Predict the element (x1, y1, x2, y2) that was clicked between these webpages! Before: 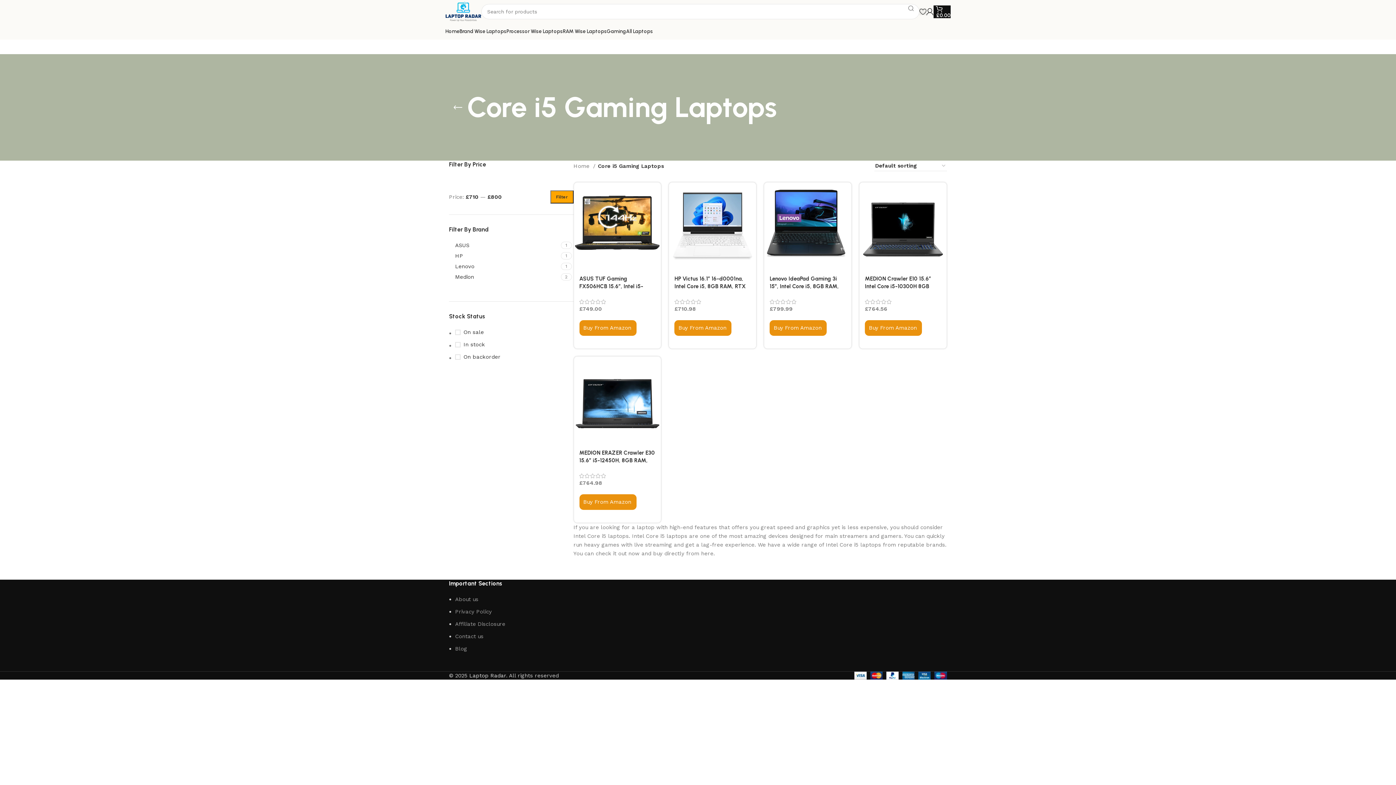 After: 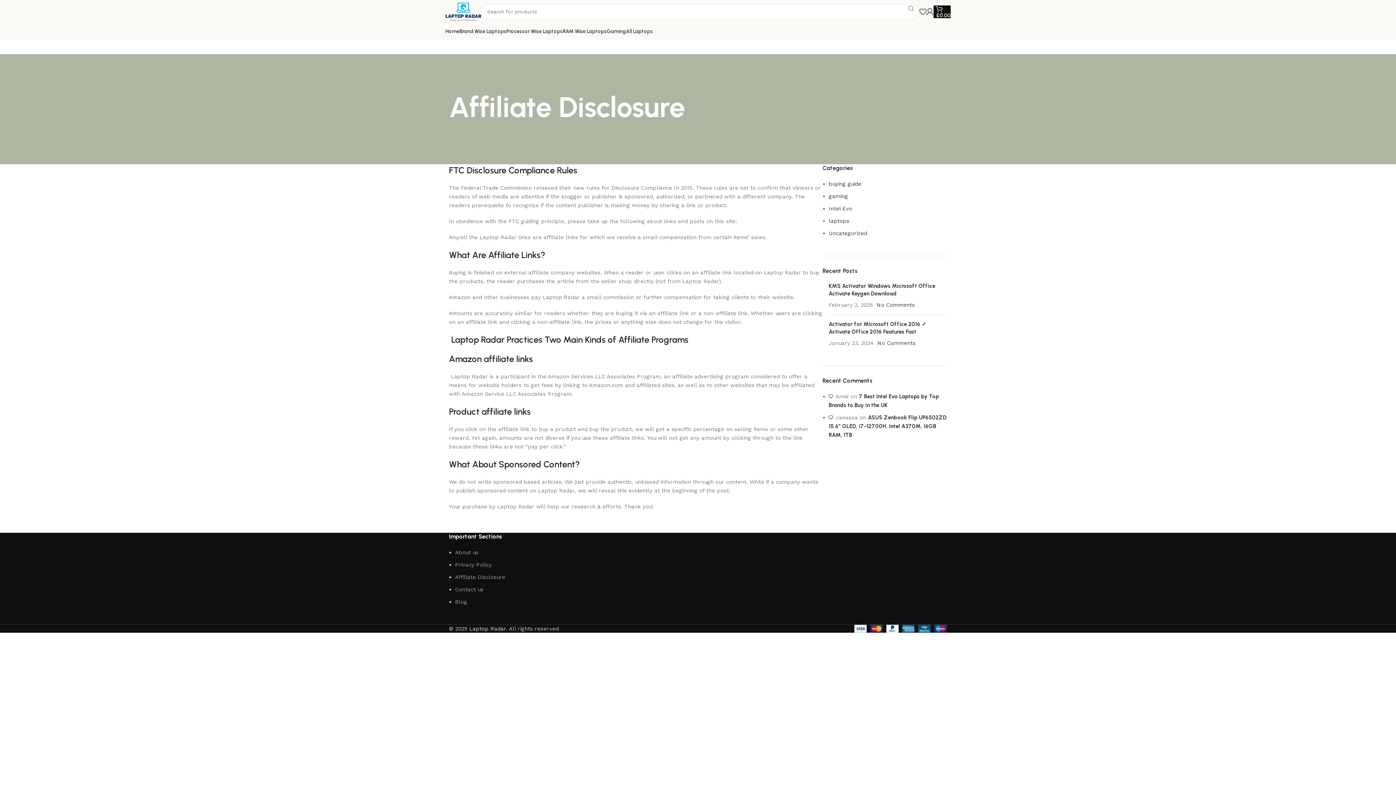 Action: bbox: (455, 621, 505, 627) label: Affiliate Disclosure